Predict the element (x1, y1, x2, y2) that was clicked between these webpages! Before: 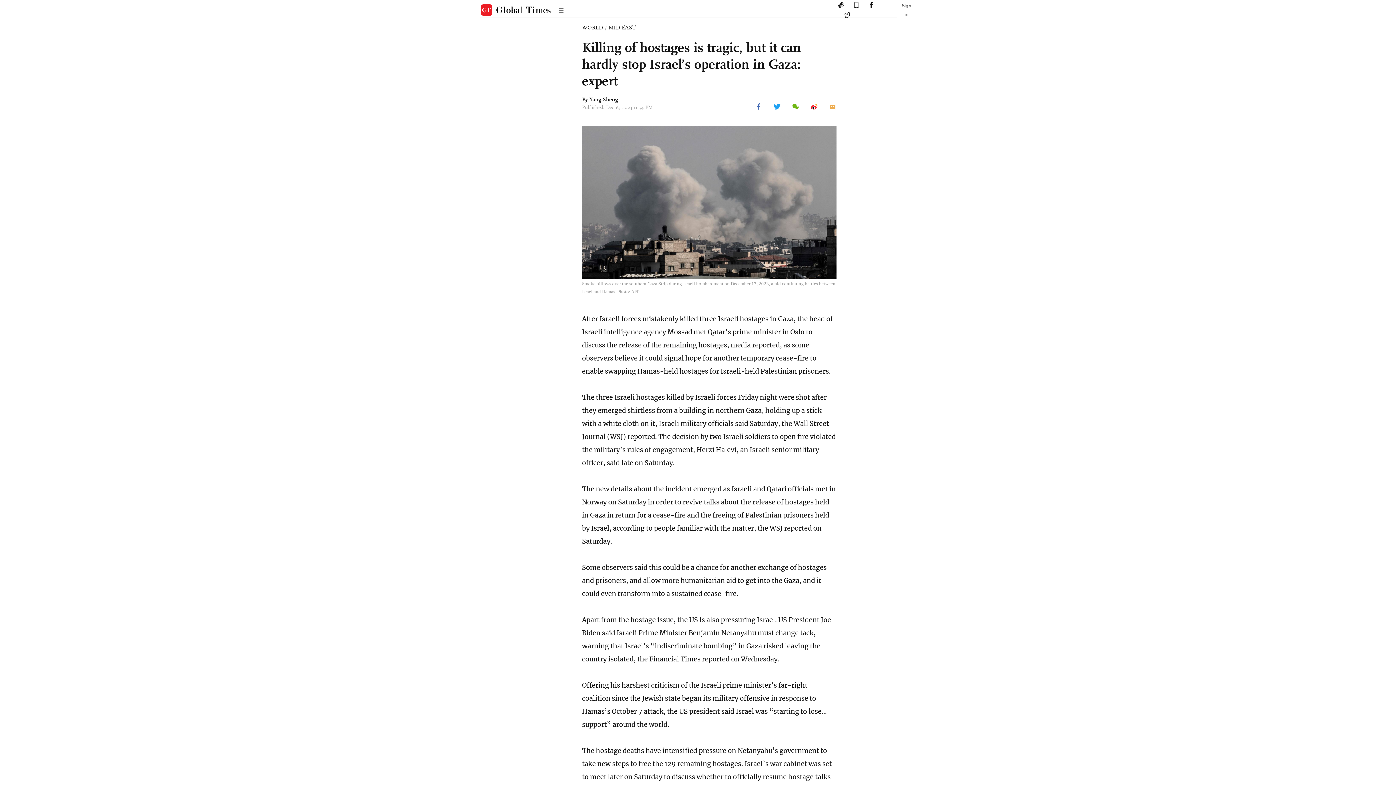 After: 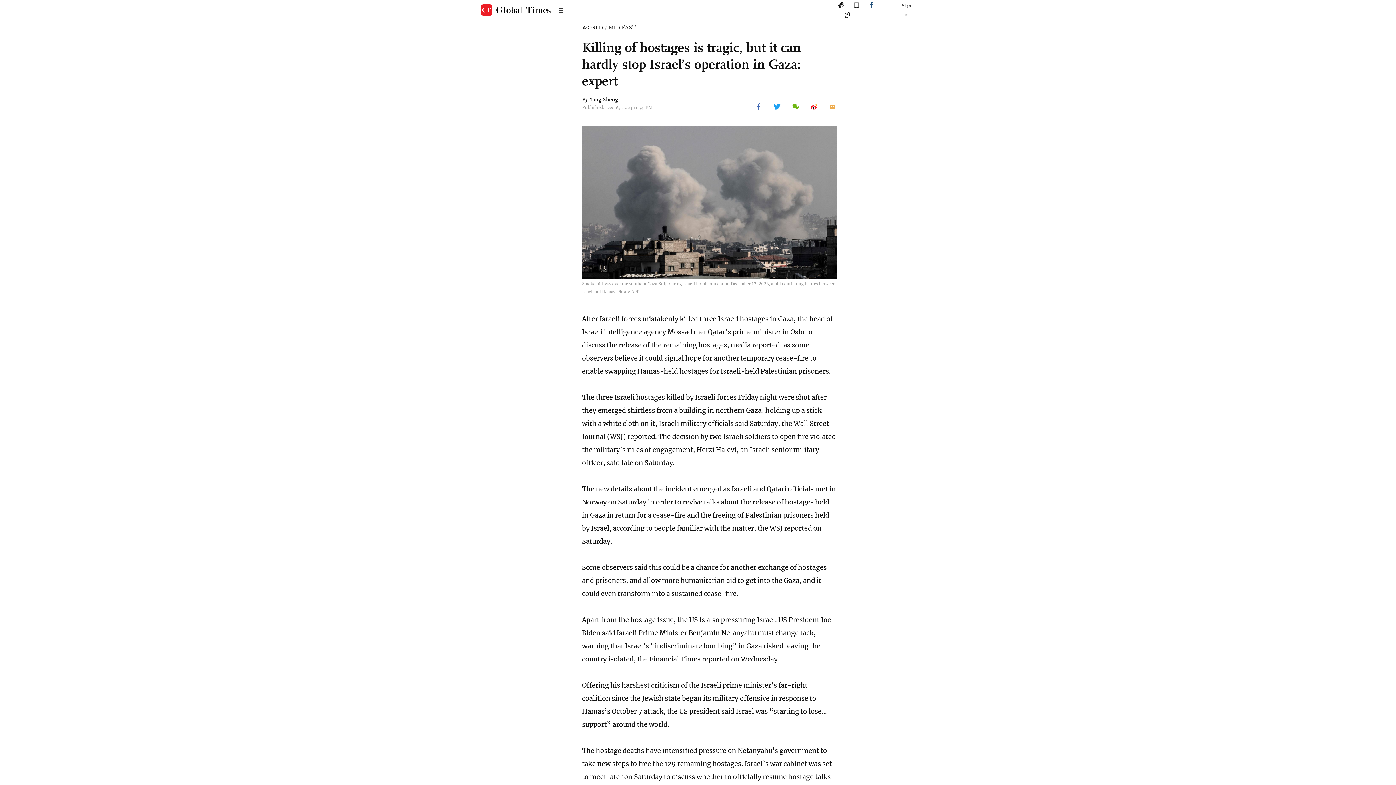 Action: bbox: (861, 2, 875, 8) label:  